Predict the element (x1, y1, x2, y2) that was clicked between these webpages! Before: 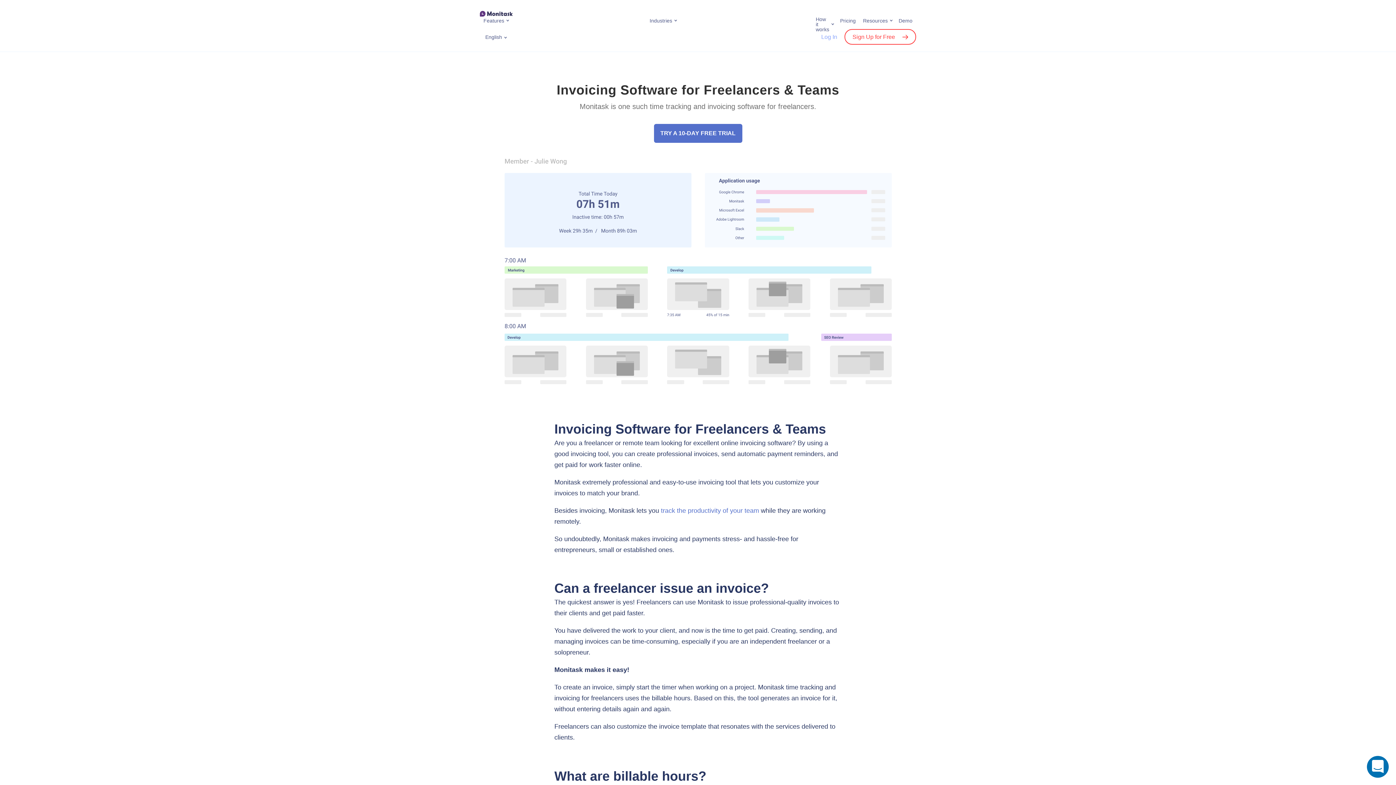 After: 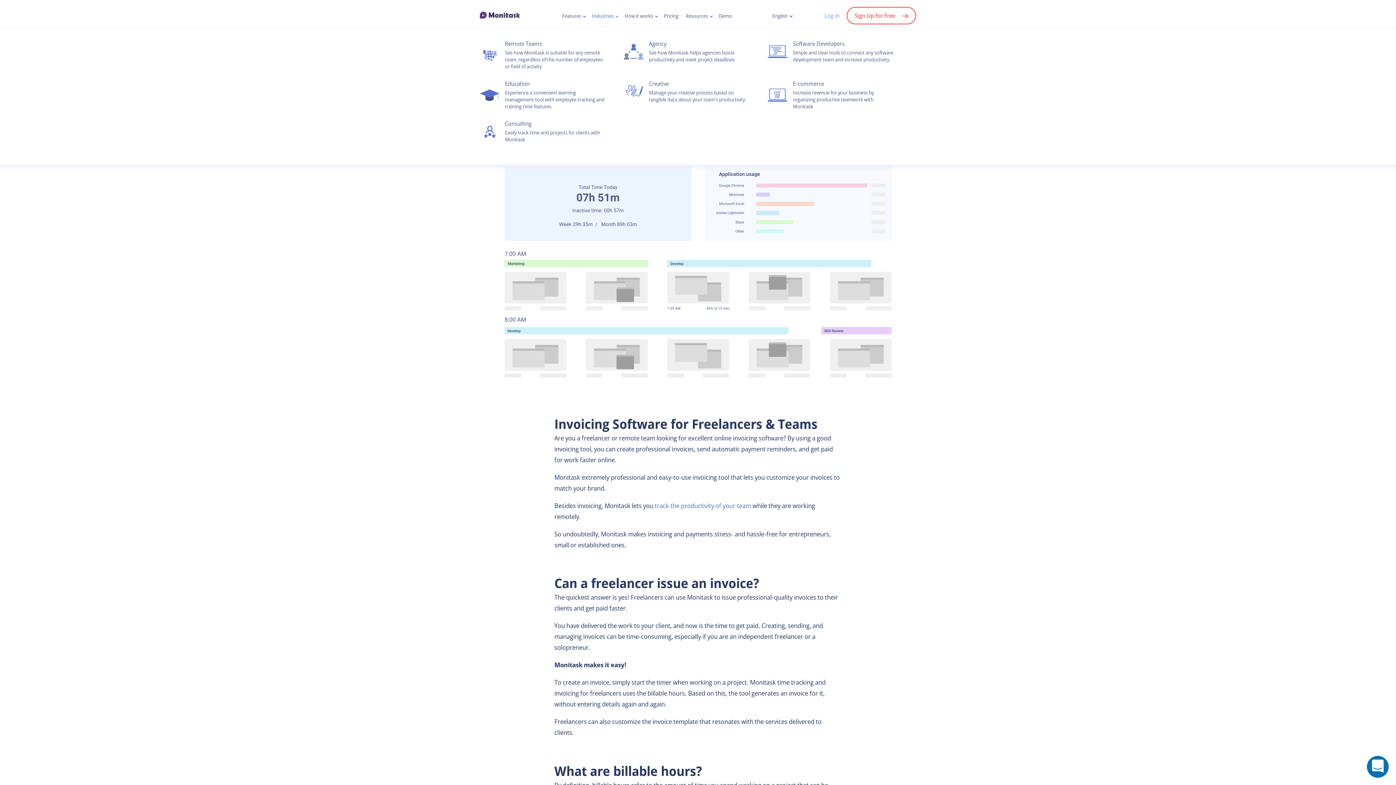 Action: label: Industries bbox: (649, 18, 672, 23)